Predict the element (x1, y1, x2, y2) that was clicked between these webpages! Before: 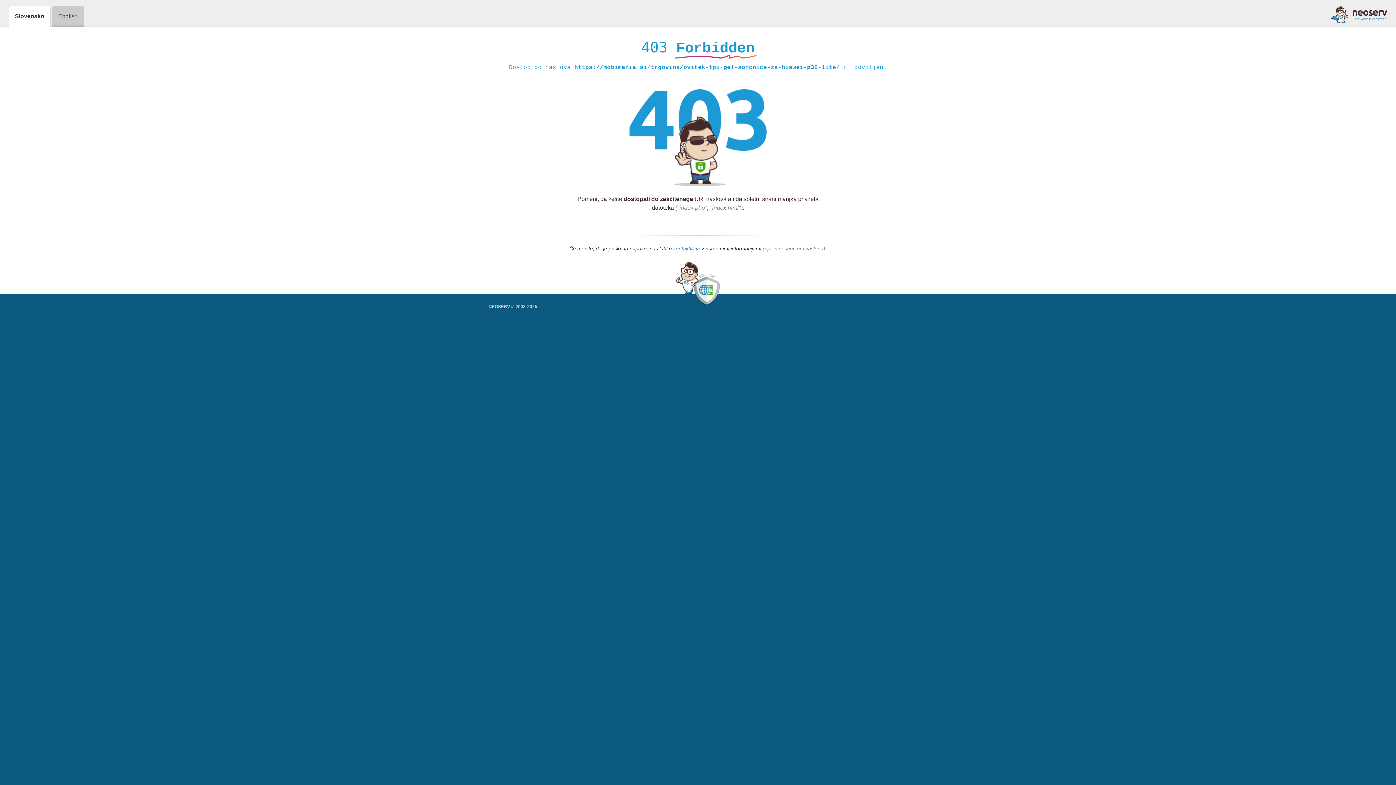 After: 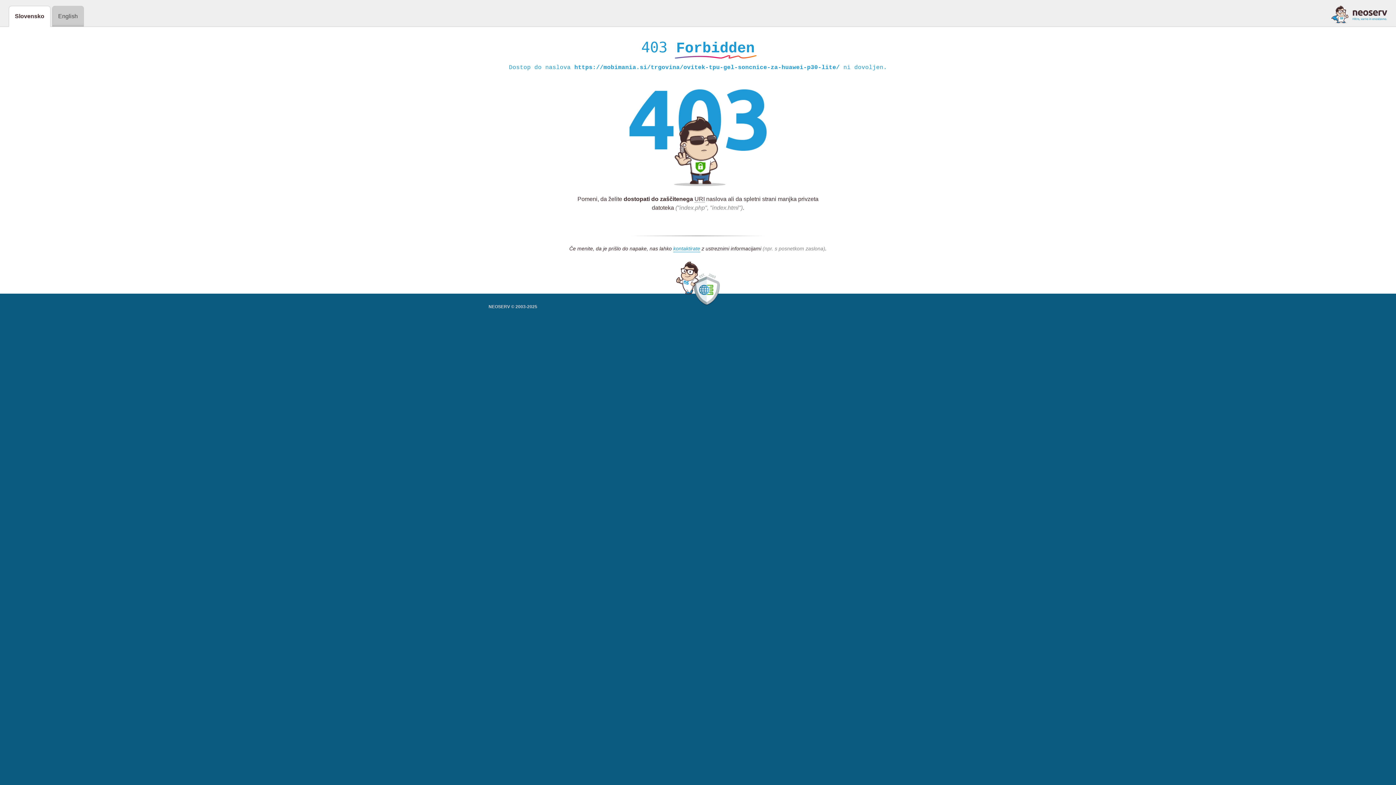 Action: bbox: (1331, 5, 1387, 23)